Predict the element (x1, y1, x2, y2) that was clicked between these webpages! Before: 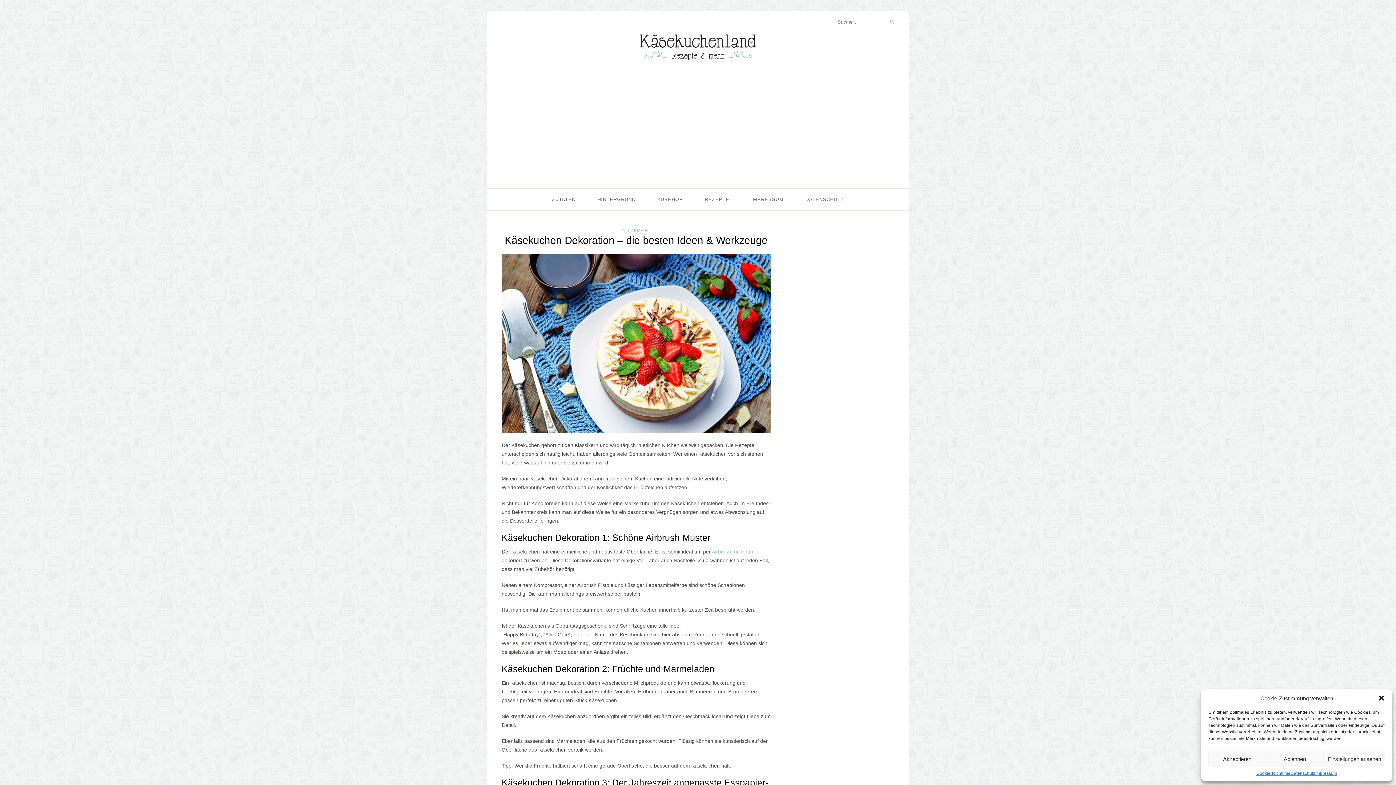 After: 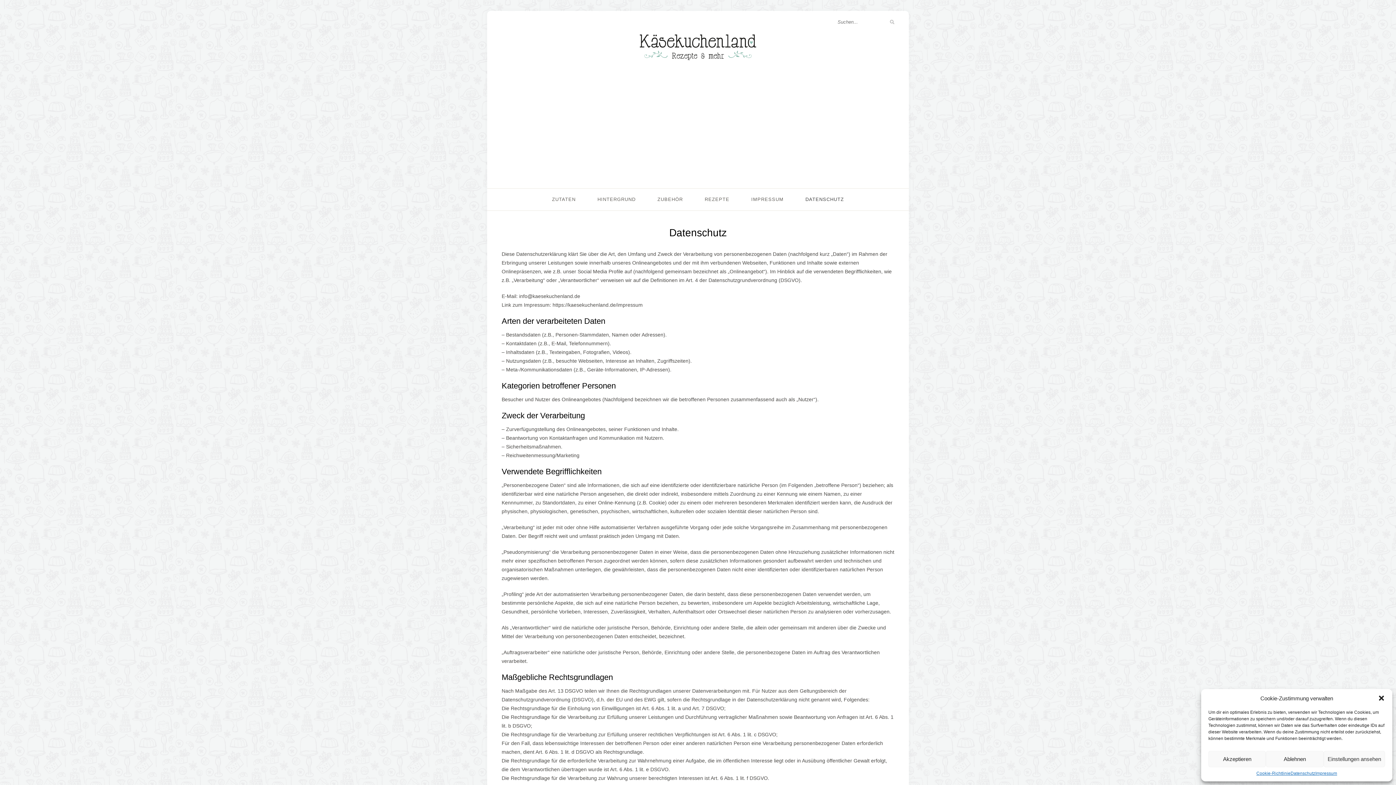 Action: bbox: (1290, 771, 1315, 776) label: Datenschutz